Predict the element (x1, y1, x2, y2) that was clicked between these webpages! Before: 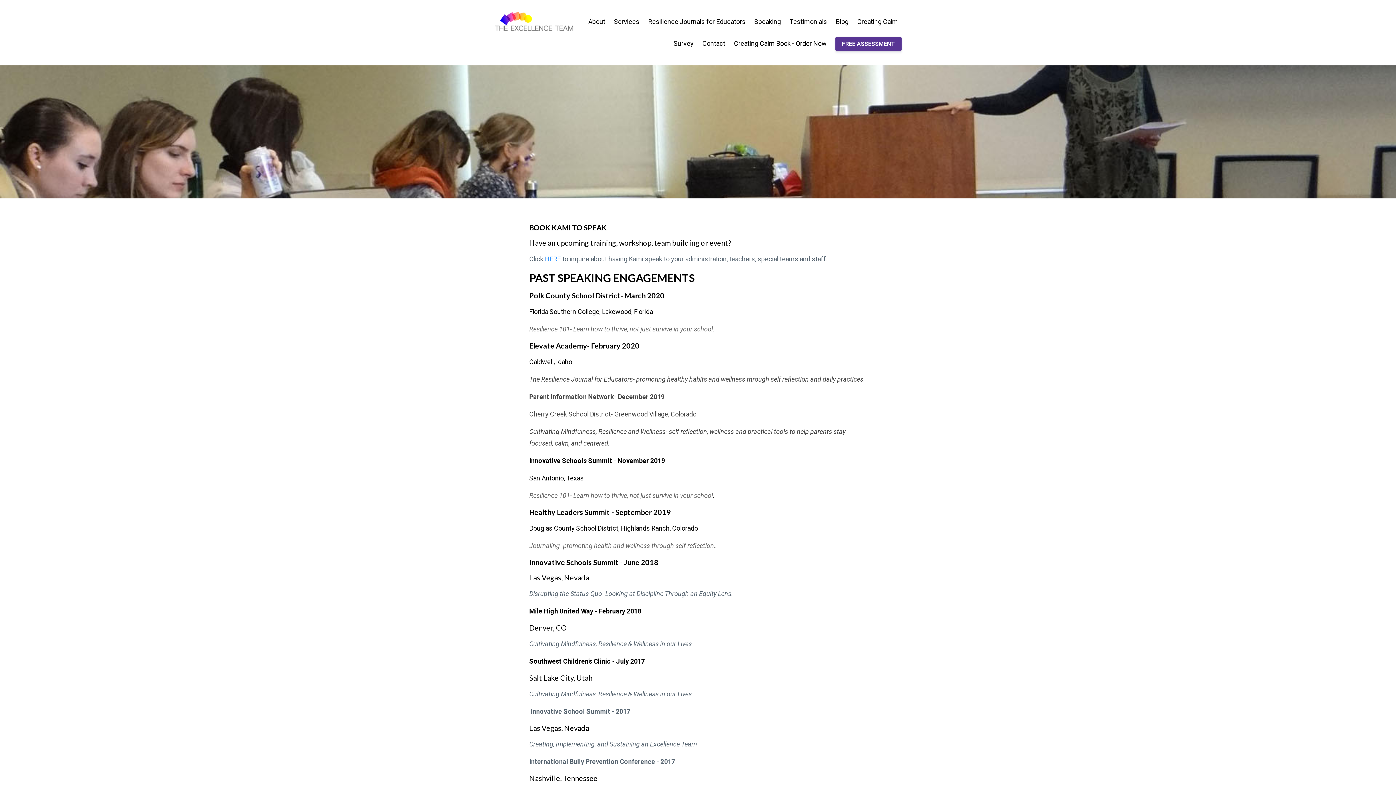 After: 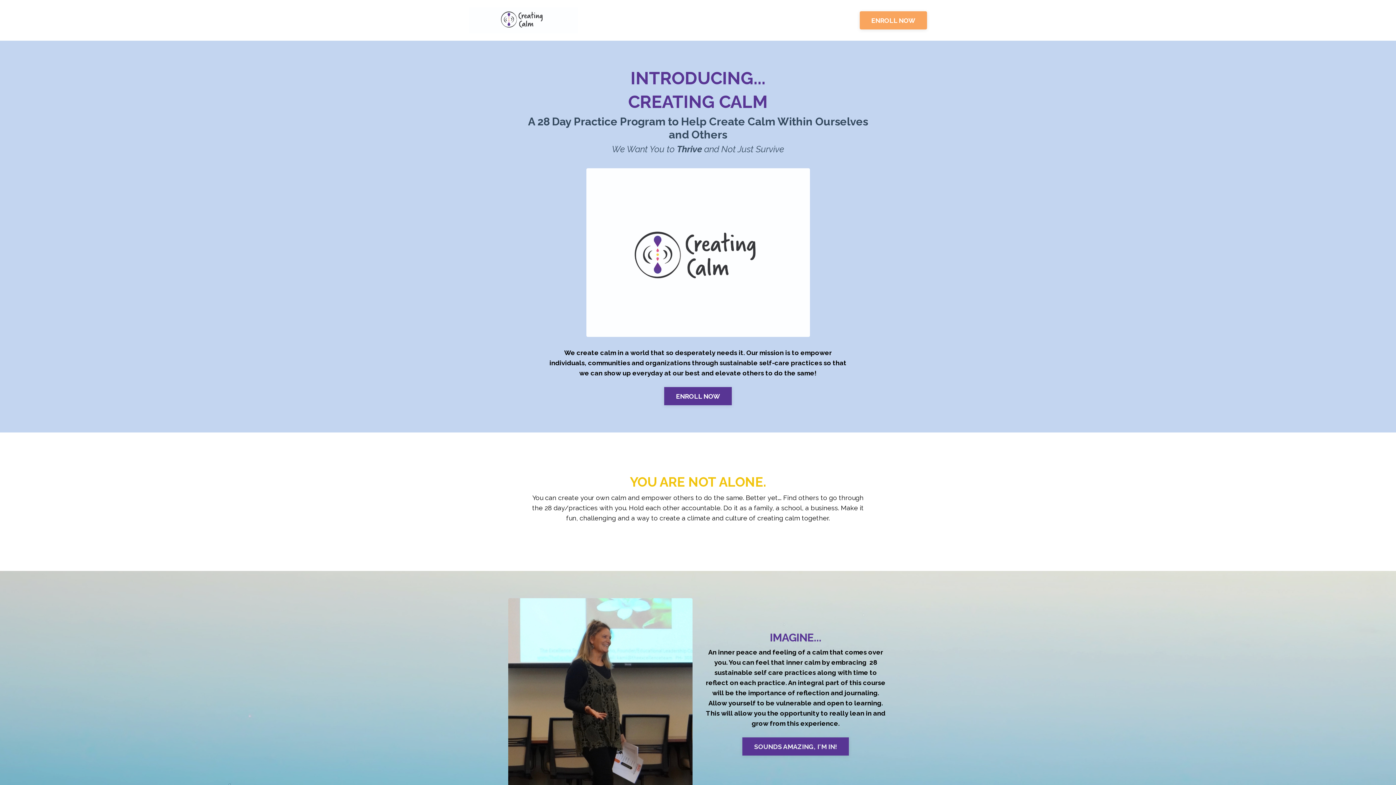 Action: label: Creating Calm bbox: (857, 10, 898, 32)